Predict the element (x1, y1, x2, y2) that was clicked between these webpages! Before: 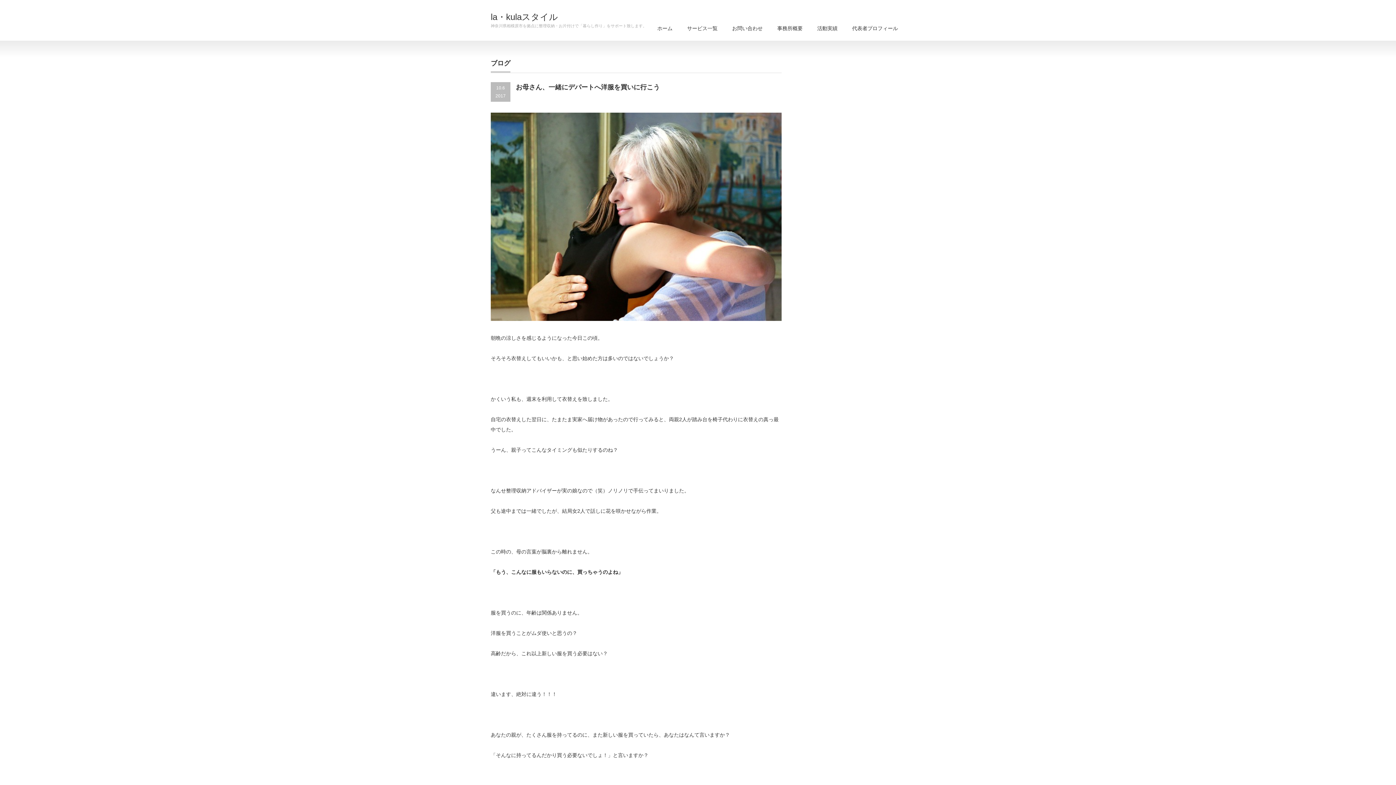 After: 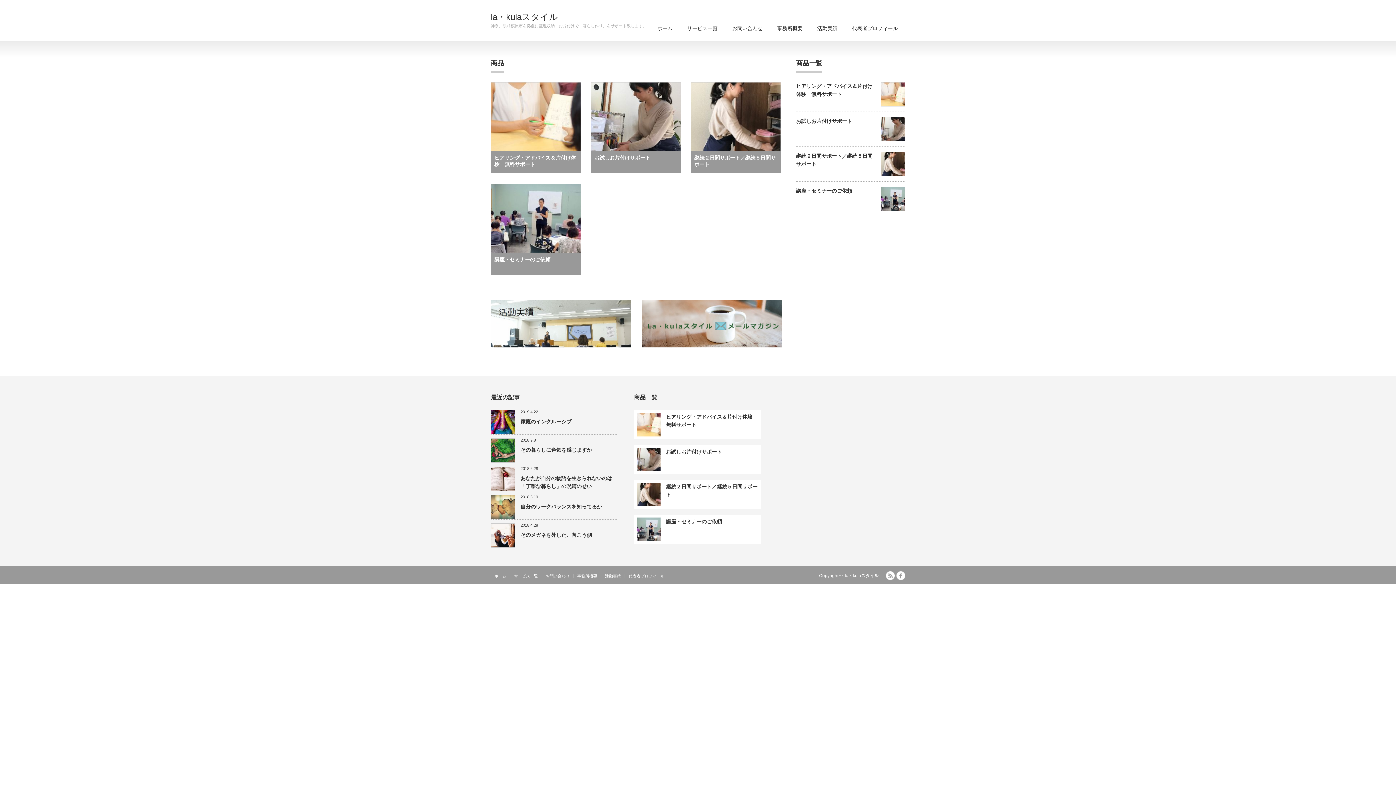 Action: bbox: (680, 17, 725, 40) label: サービス一覧